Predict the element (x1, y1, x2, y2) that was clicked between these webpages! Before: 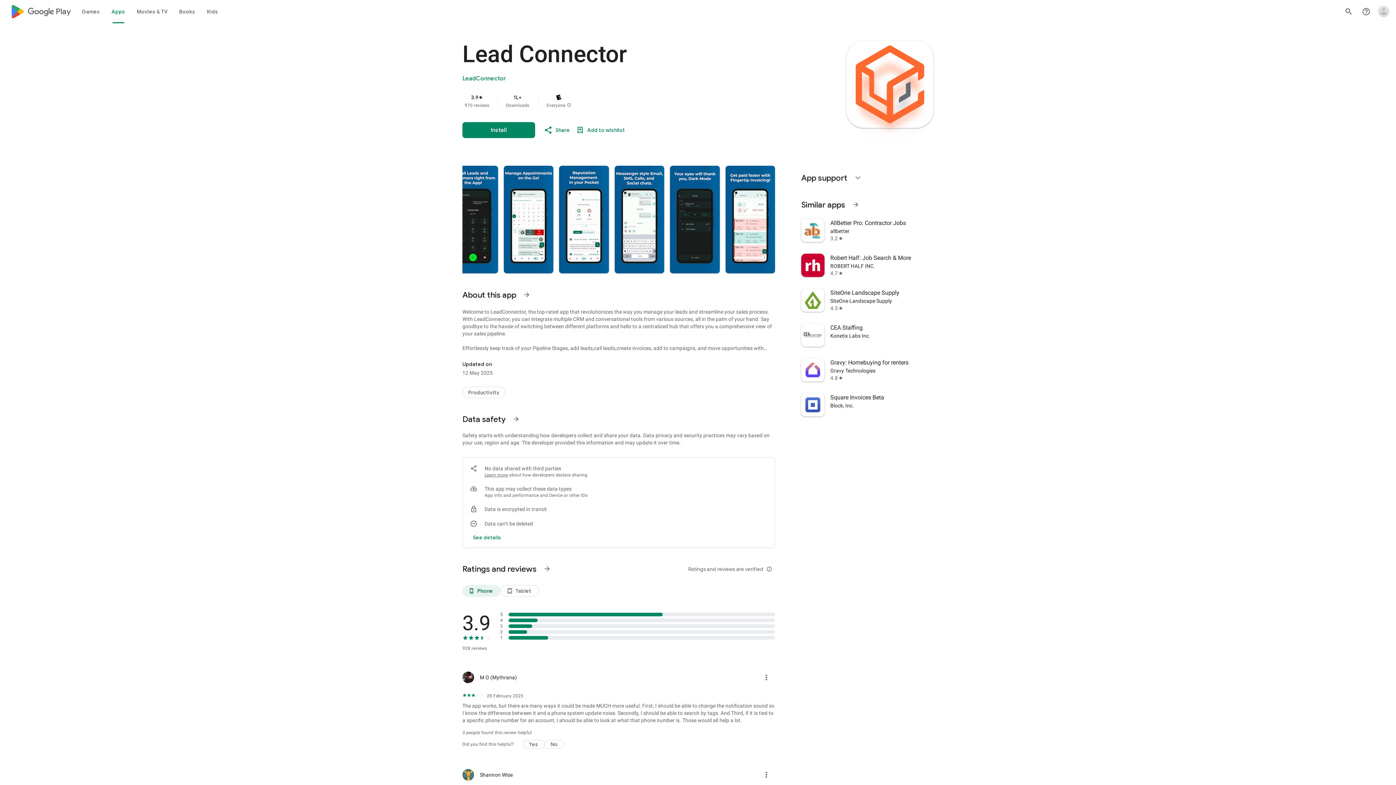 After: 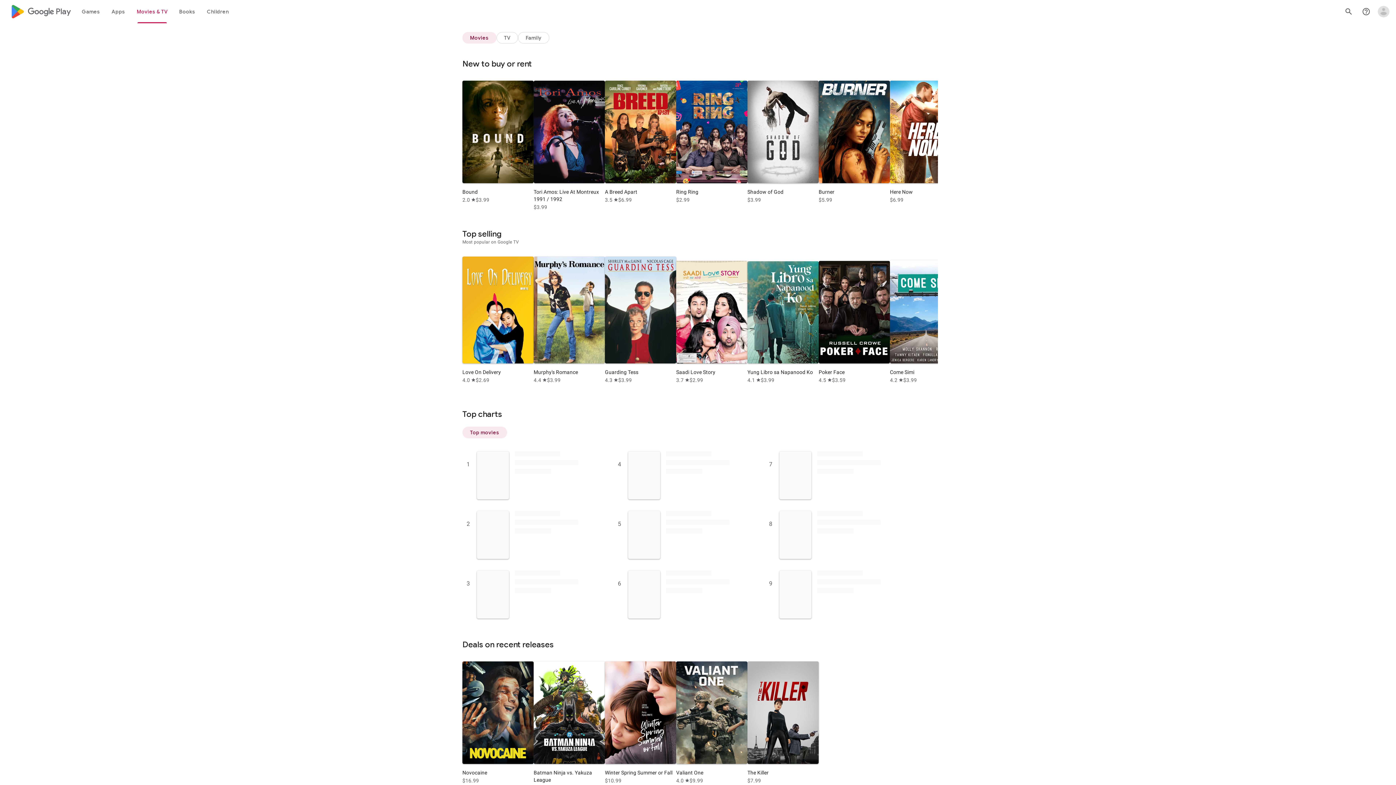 Action: label: Movies & TV bbox: (131, 0, 173, 23)